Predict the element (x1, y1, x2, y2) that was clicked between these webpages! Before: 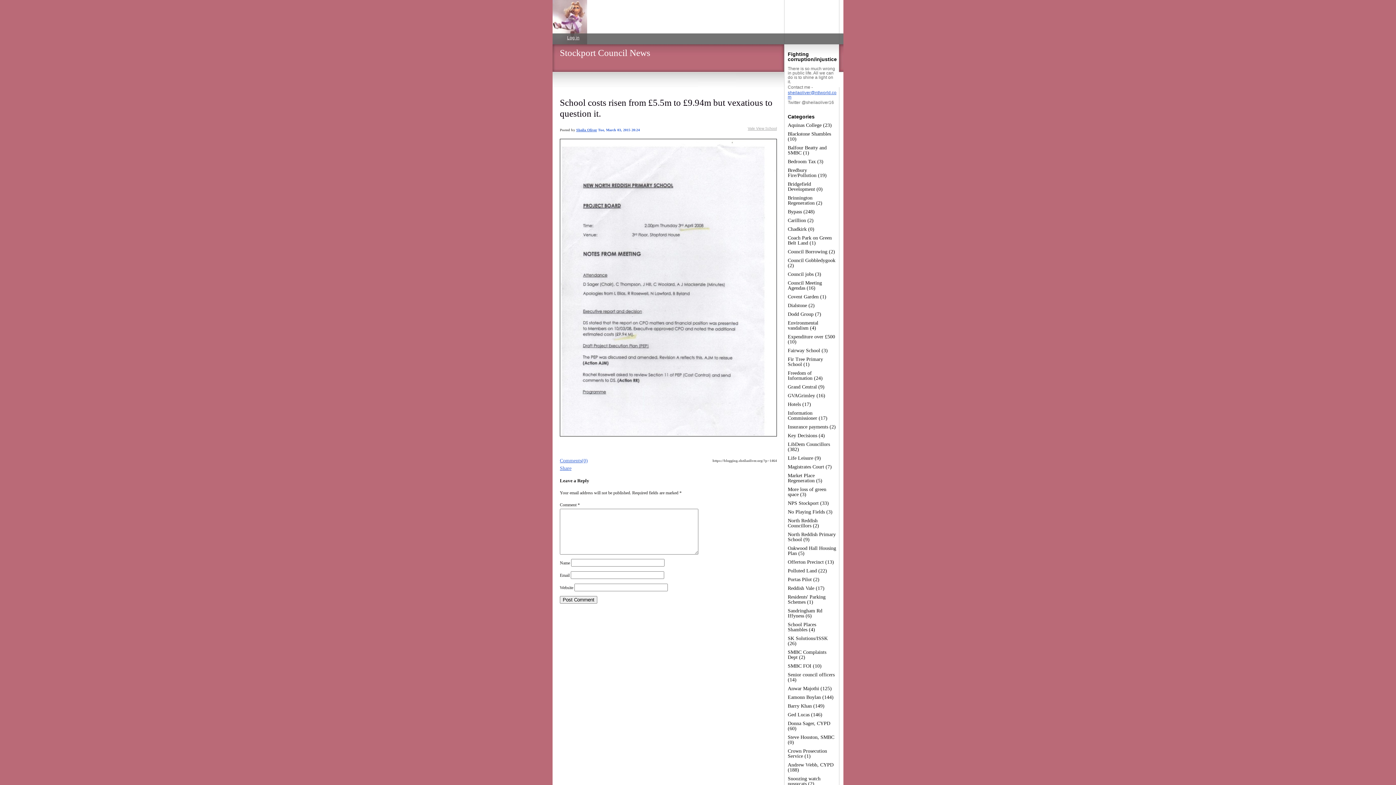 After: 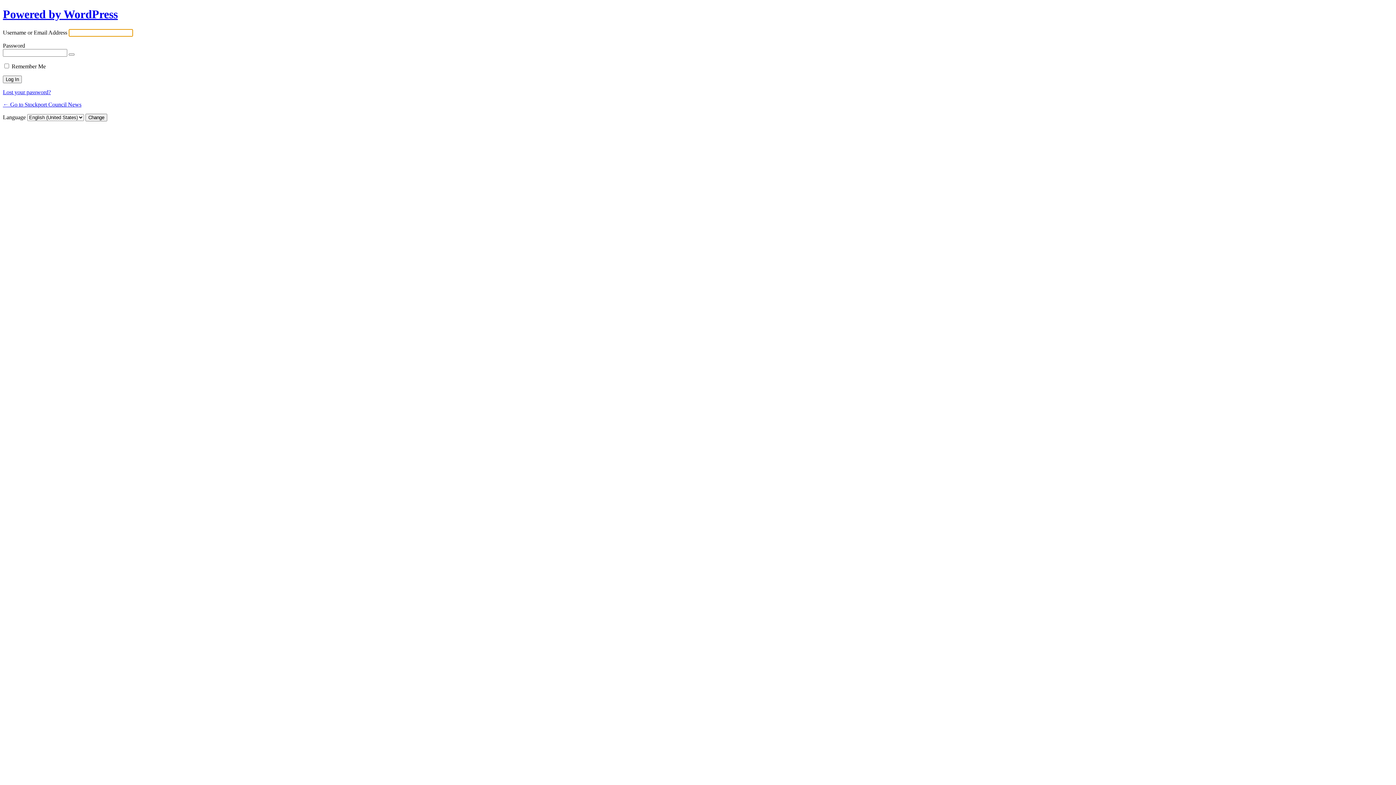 Action: bbox: (567, 35, 579, 40) label: Log in